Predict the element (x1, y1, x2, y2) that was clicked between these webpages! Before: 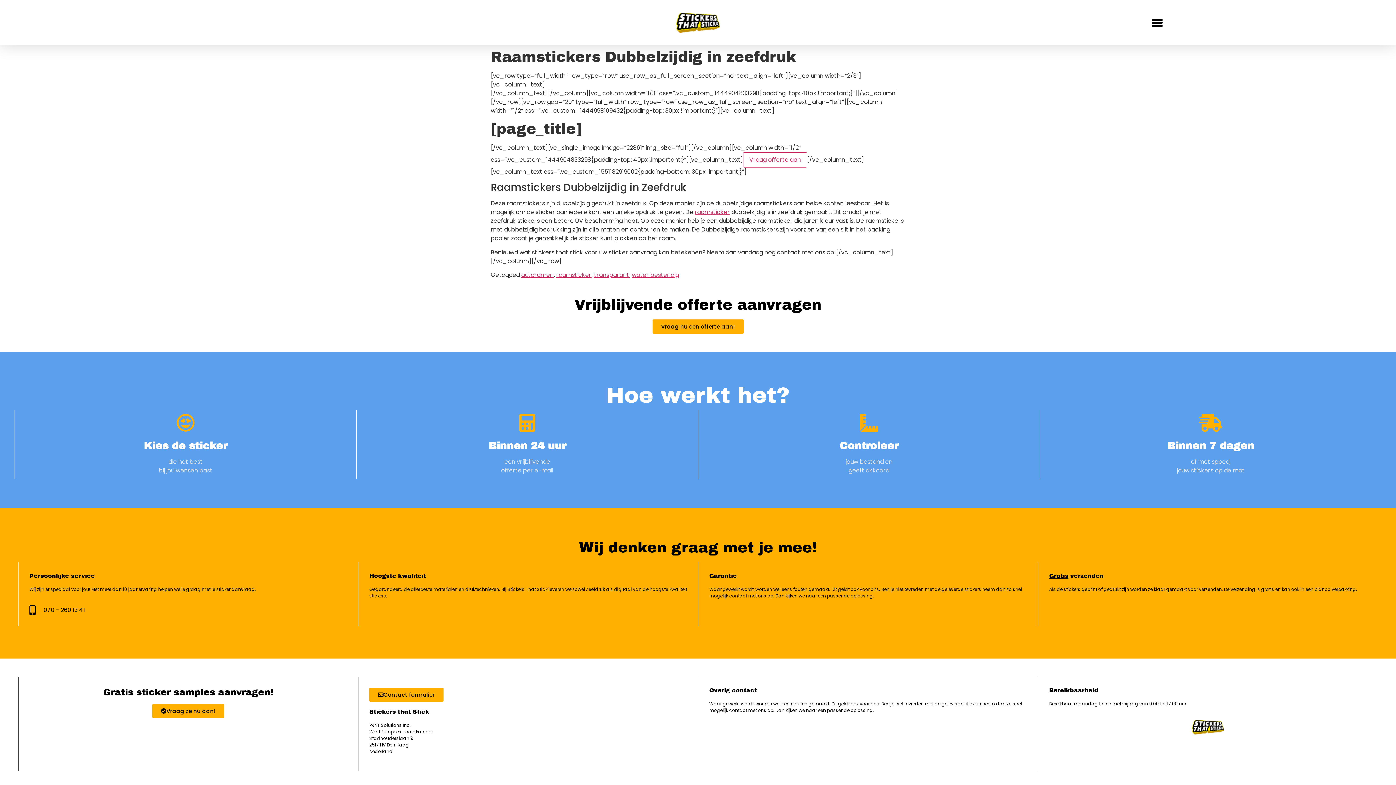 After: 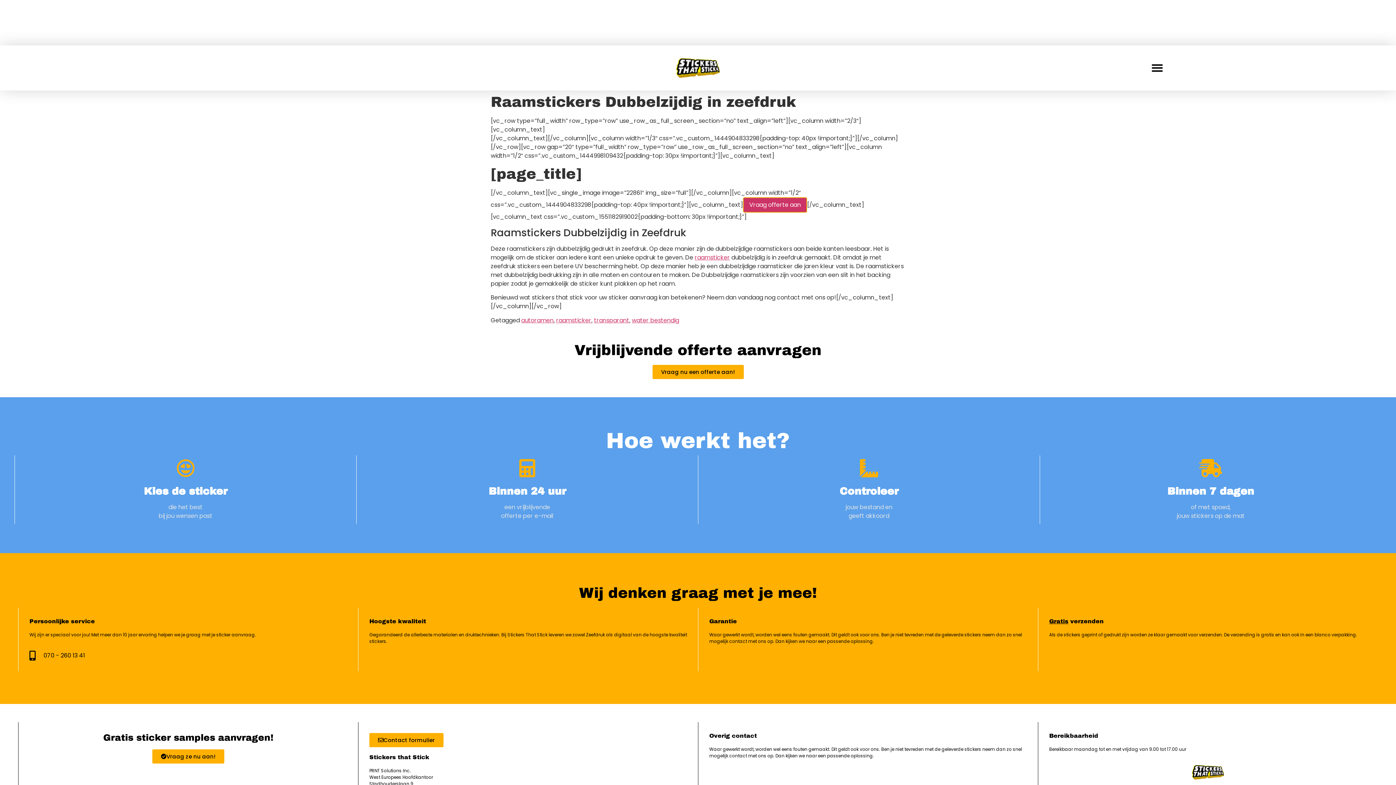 Action: label: Vraag offerte aan bbox: (743, 152, 807, 167)